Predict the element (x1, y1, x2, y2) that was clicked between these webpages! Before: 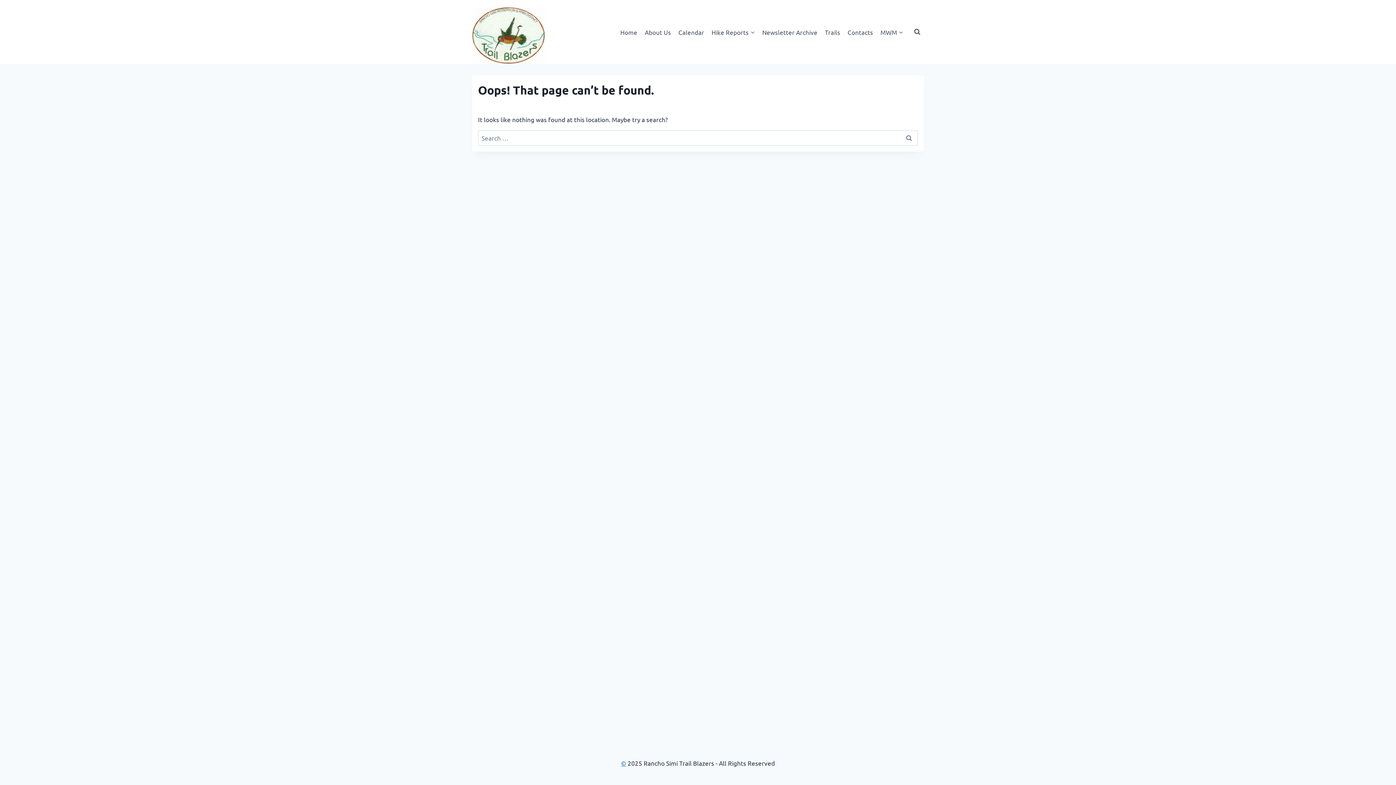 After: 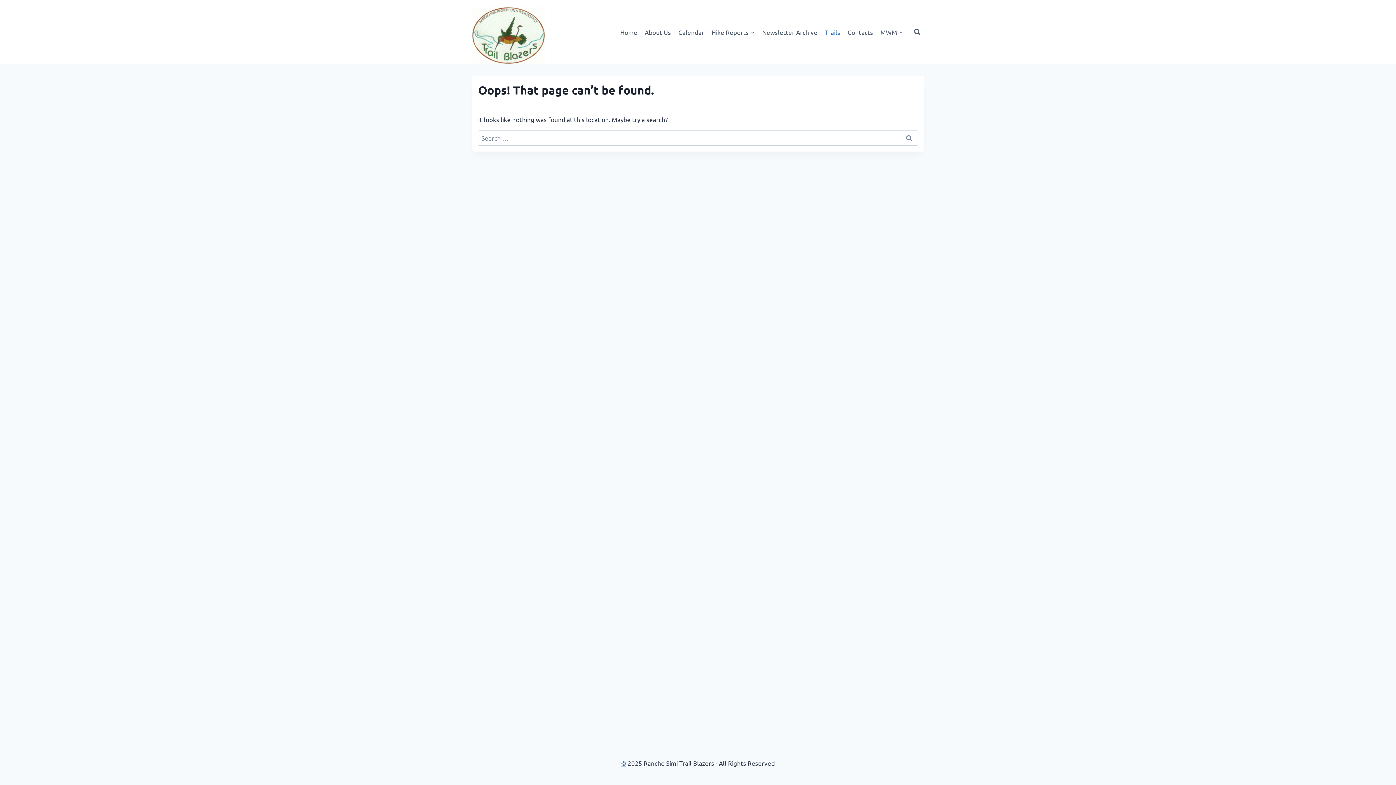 Action: label: Trails bbox: (821, 23, 844, 40)